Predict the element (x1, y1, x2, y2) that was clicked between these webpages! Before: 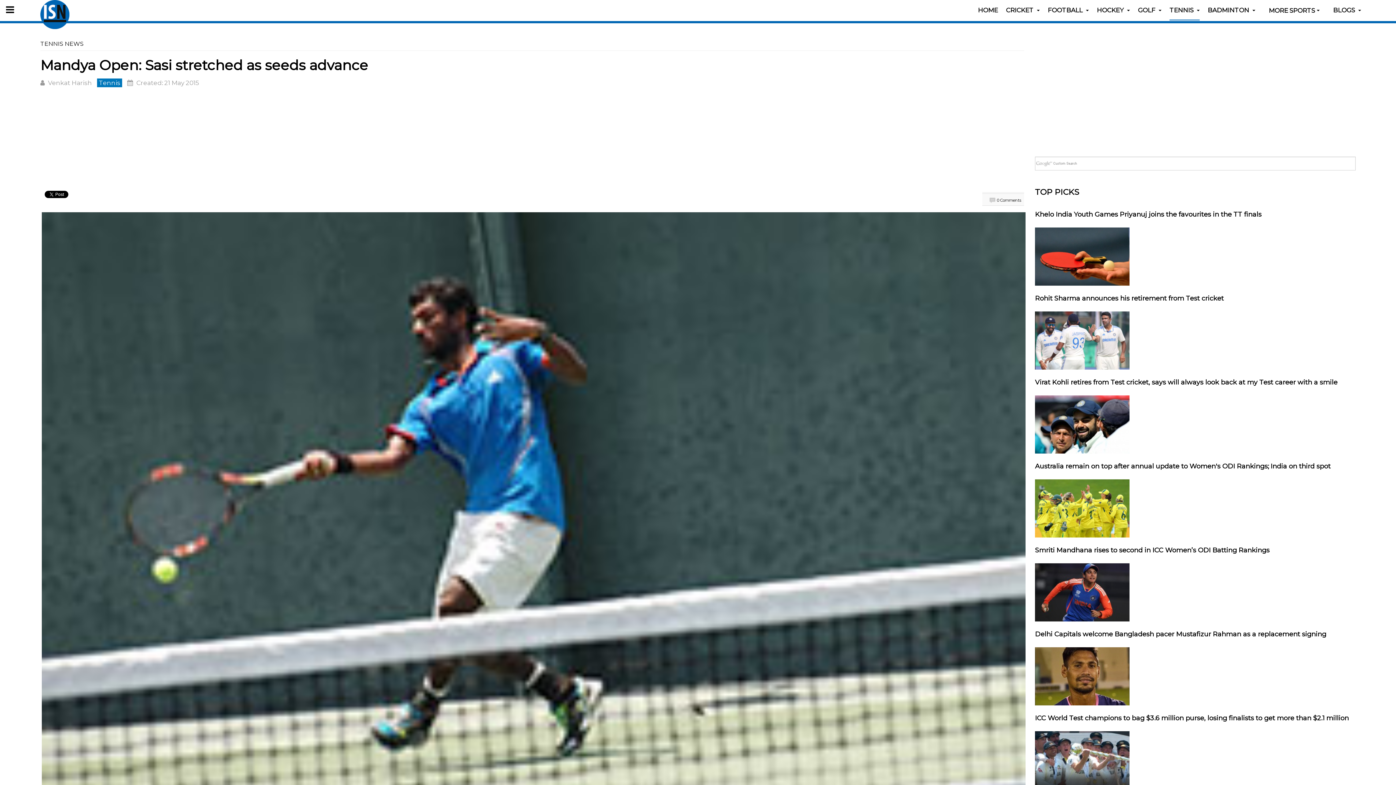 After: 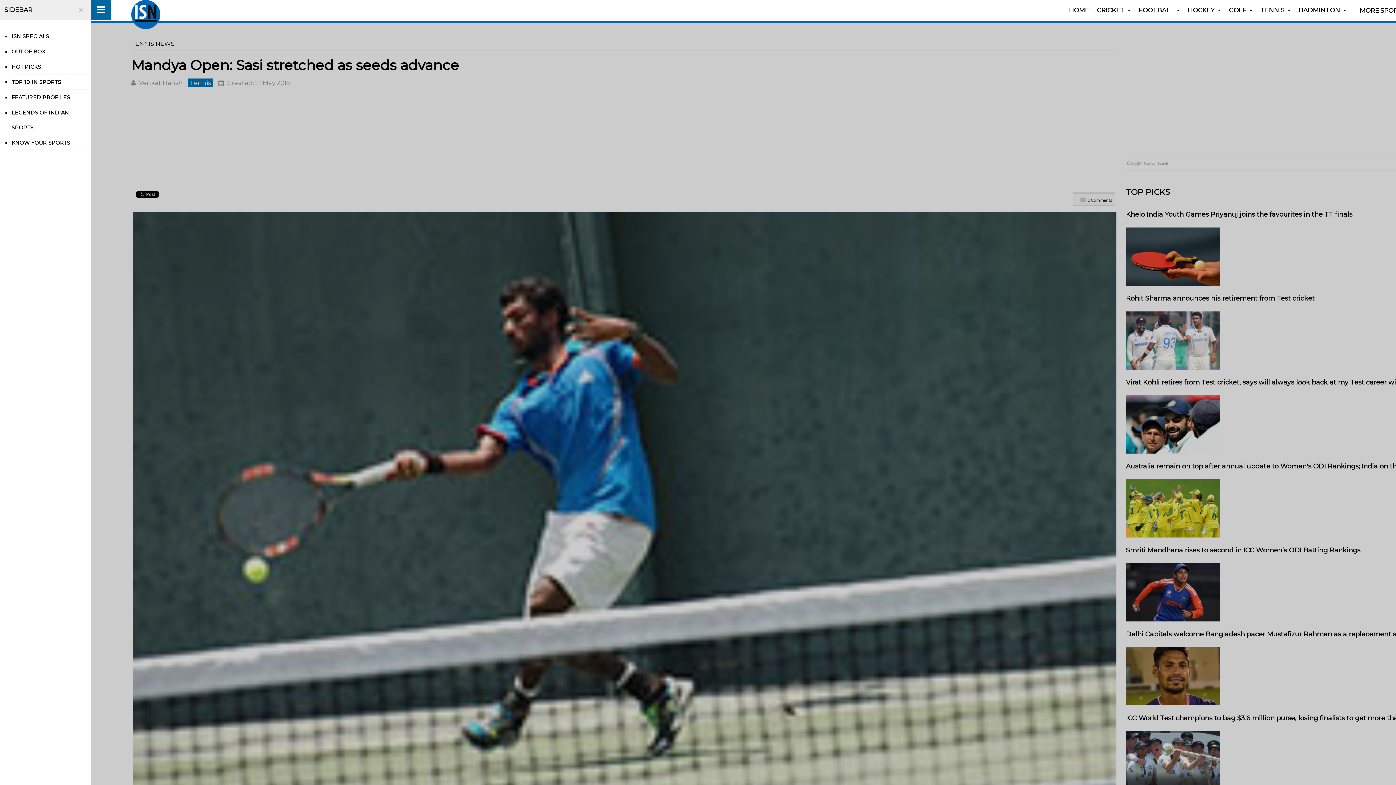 Action: bbox: (0, 0, 20, 20)